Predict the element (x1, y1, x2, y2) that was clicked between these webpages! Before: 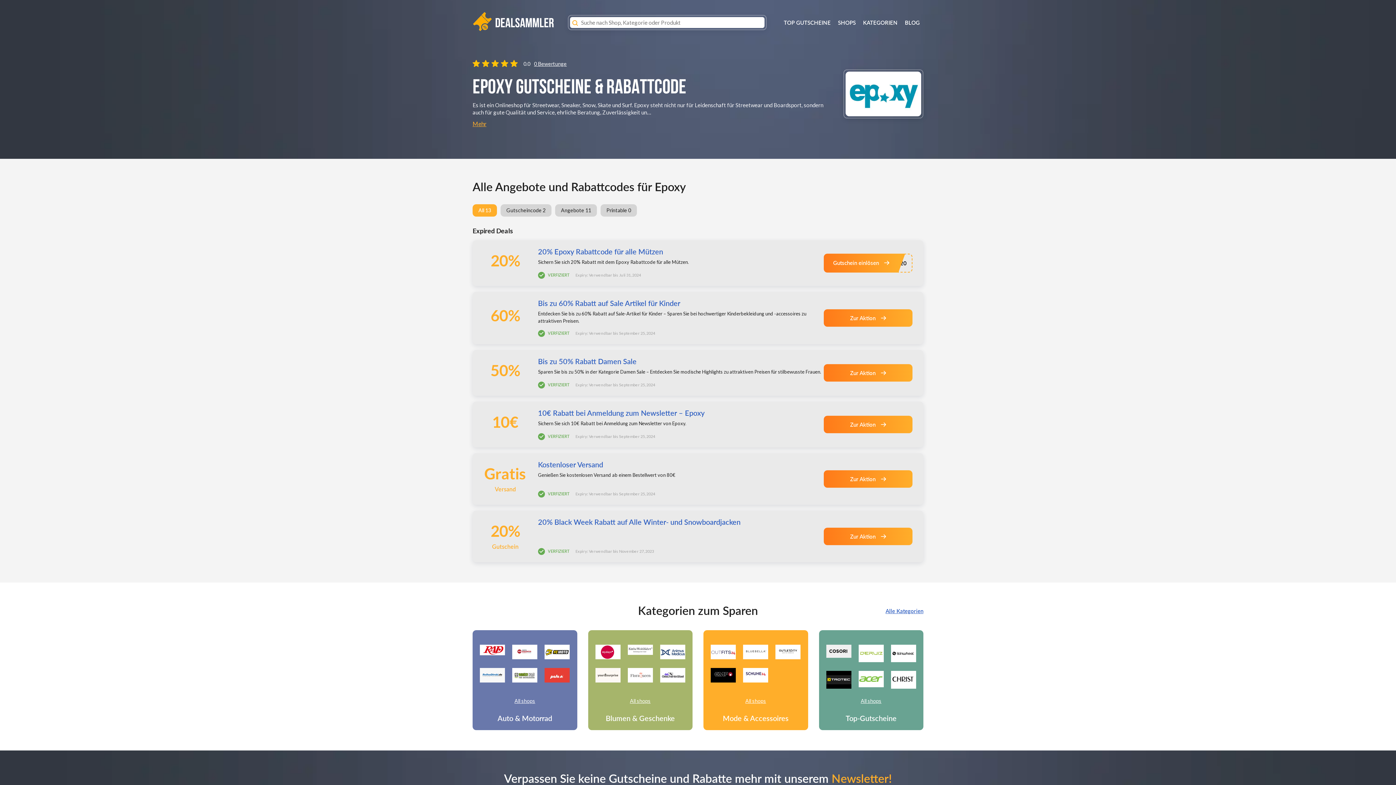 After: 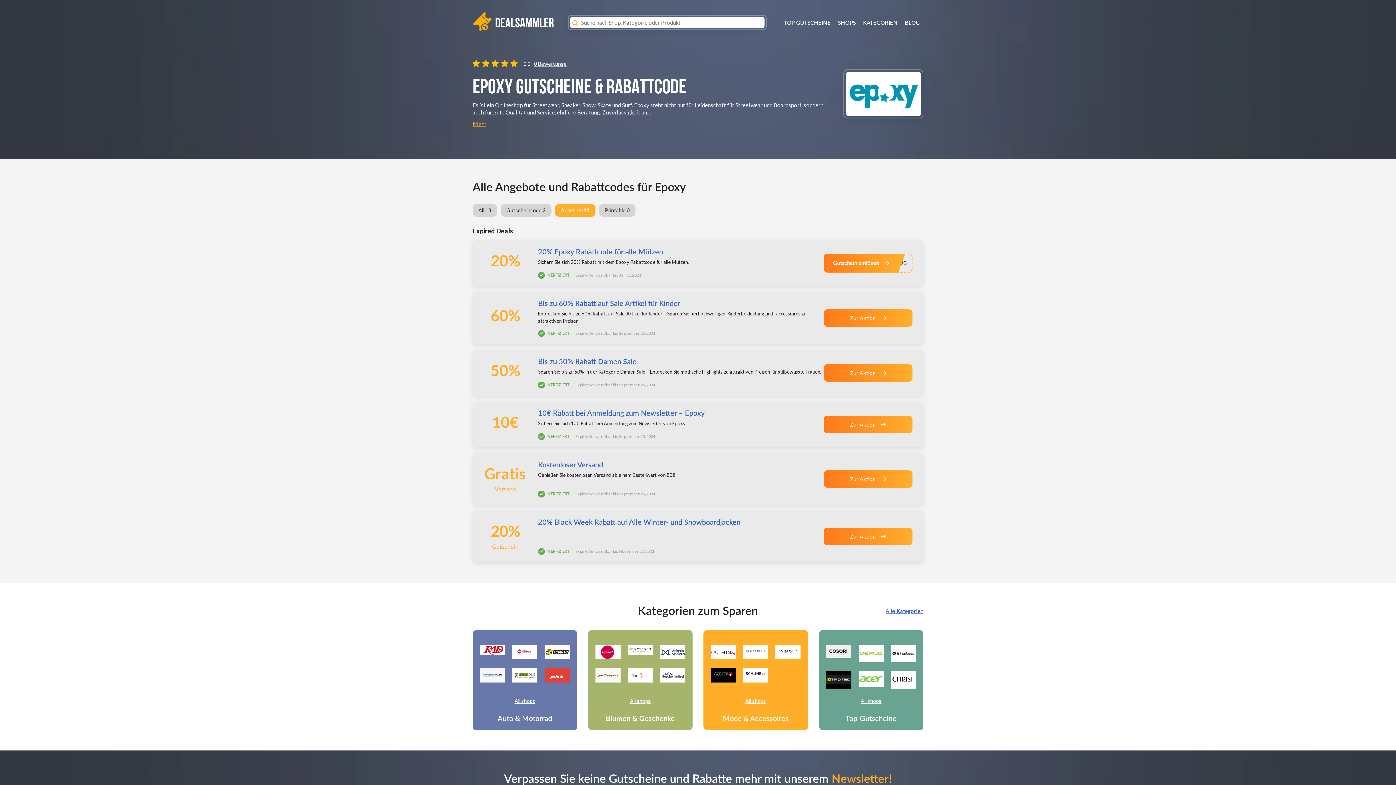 Action: bbox: (555, 204, 597, 216) label: 3 / 4